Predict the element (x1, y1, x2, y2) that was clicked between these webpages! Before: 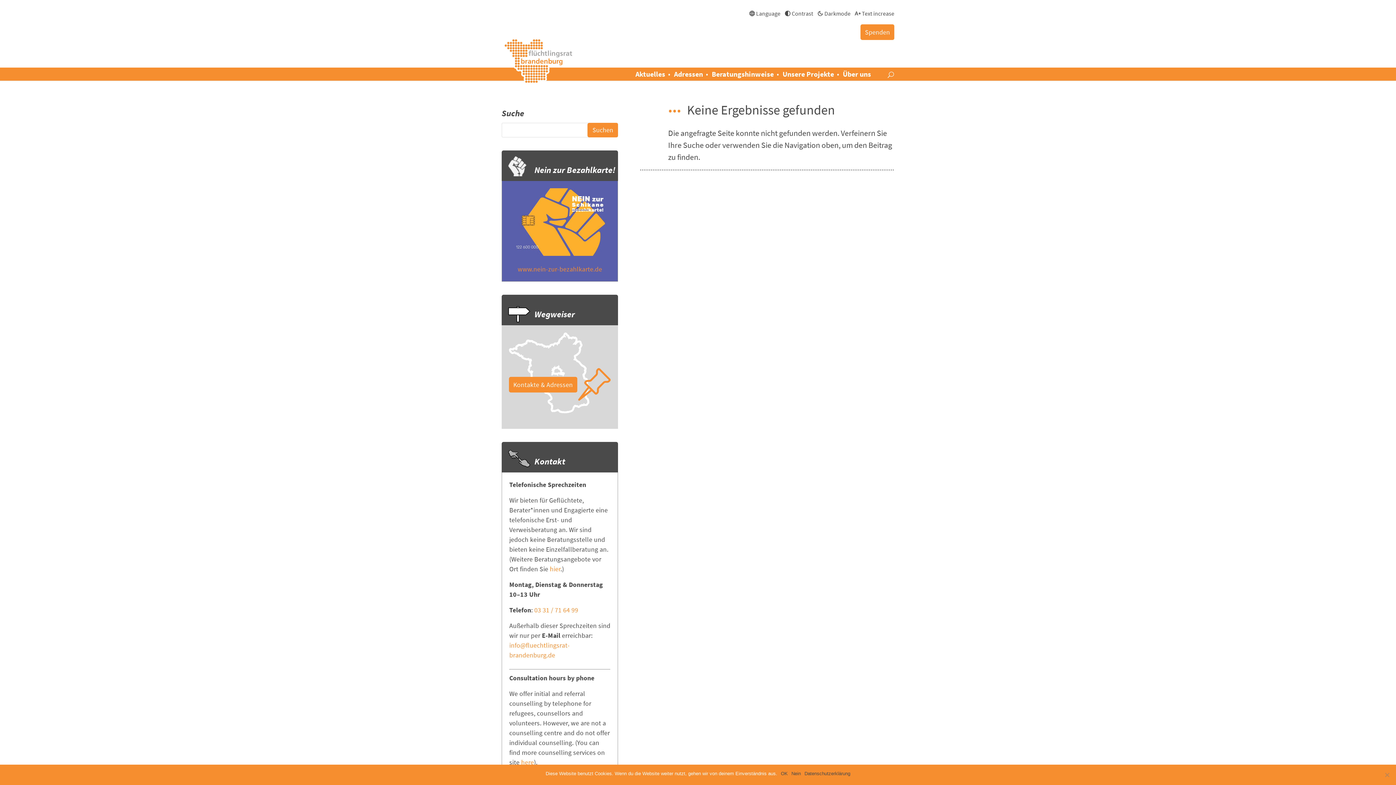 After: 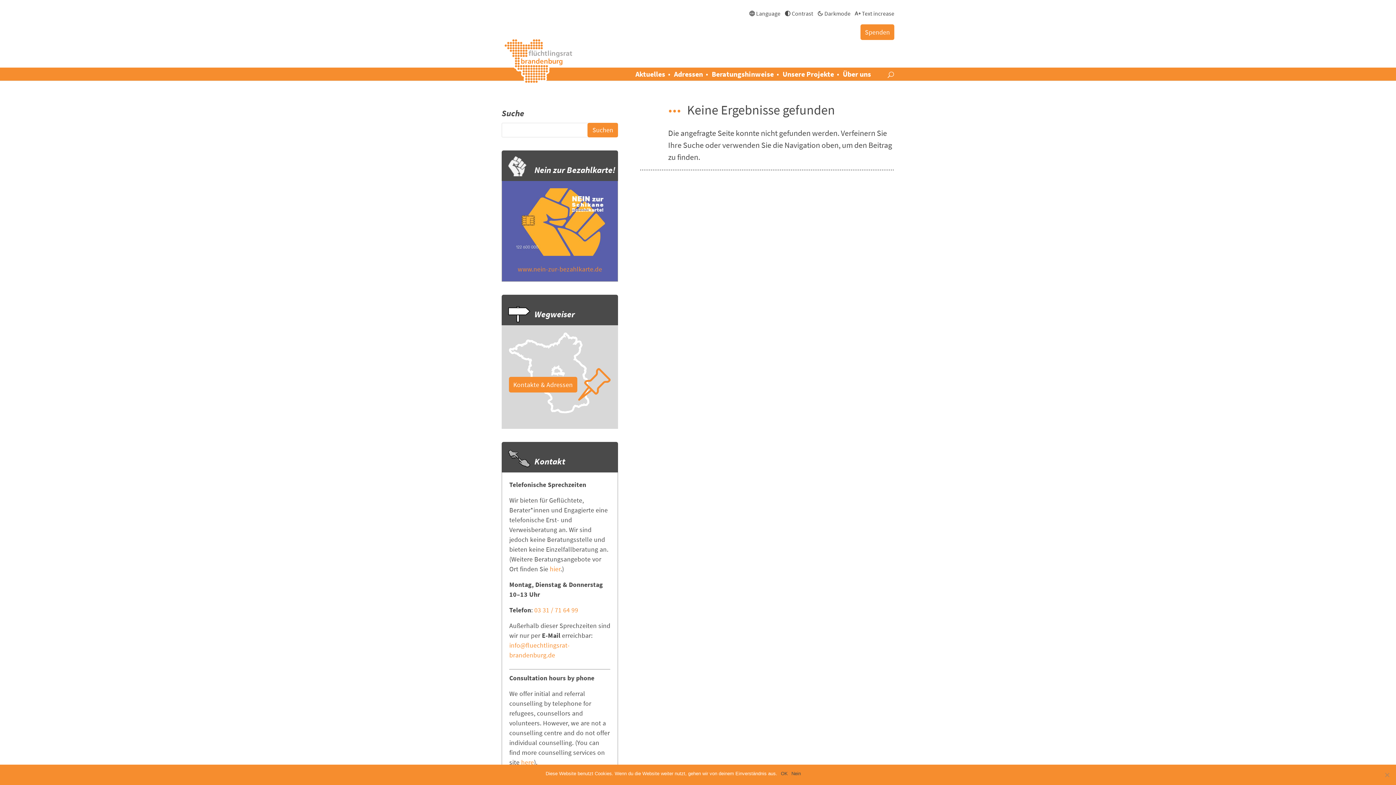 Action: label: Datenschutzerklärung bbox: (804, 770, 850, 778)